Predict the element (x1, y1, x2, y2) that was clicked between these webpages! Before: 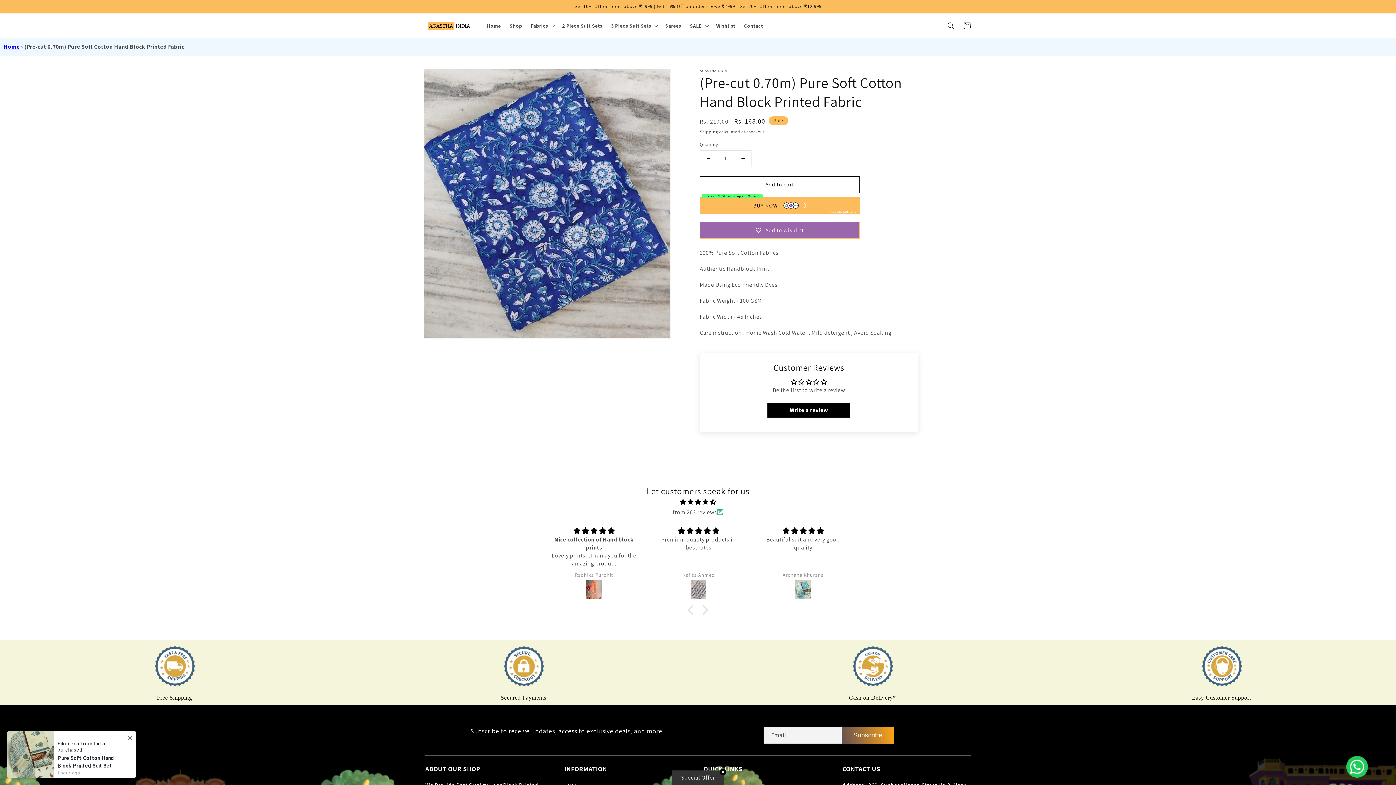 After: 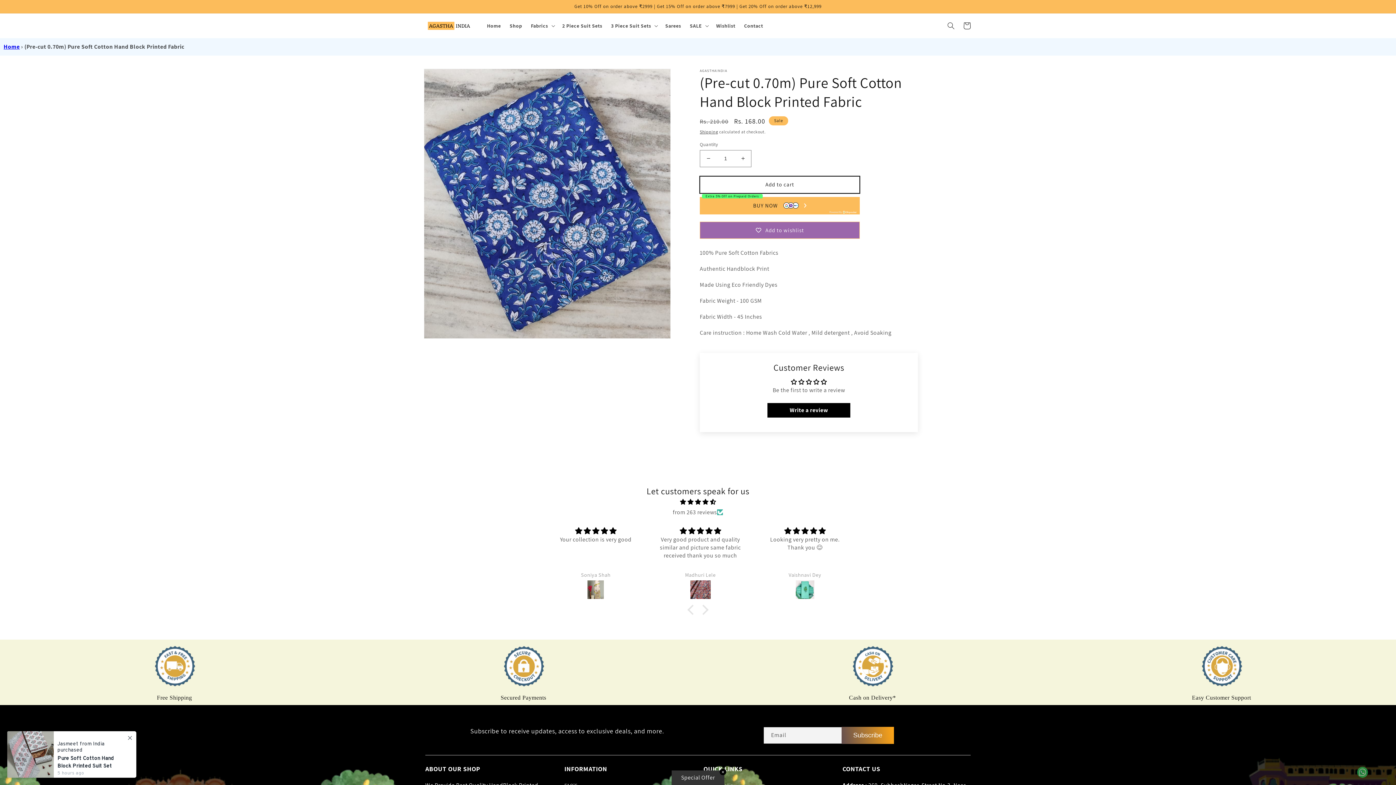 Action: label: Add to cart bbox: (700, 176, 860, 193)